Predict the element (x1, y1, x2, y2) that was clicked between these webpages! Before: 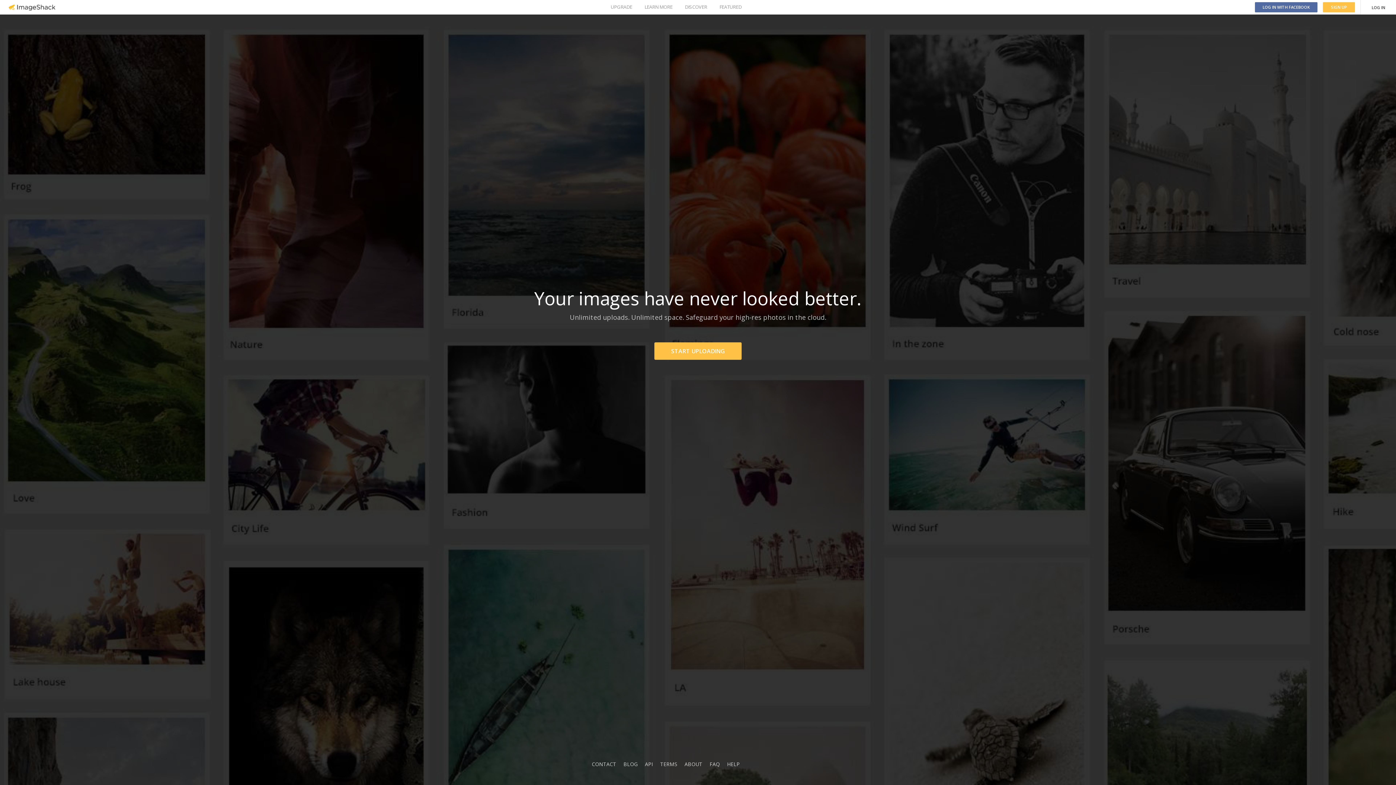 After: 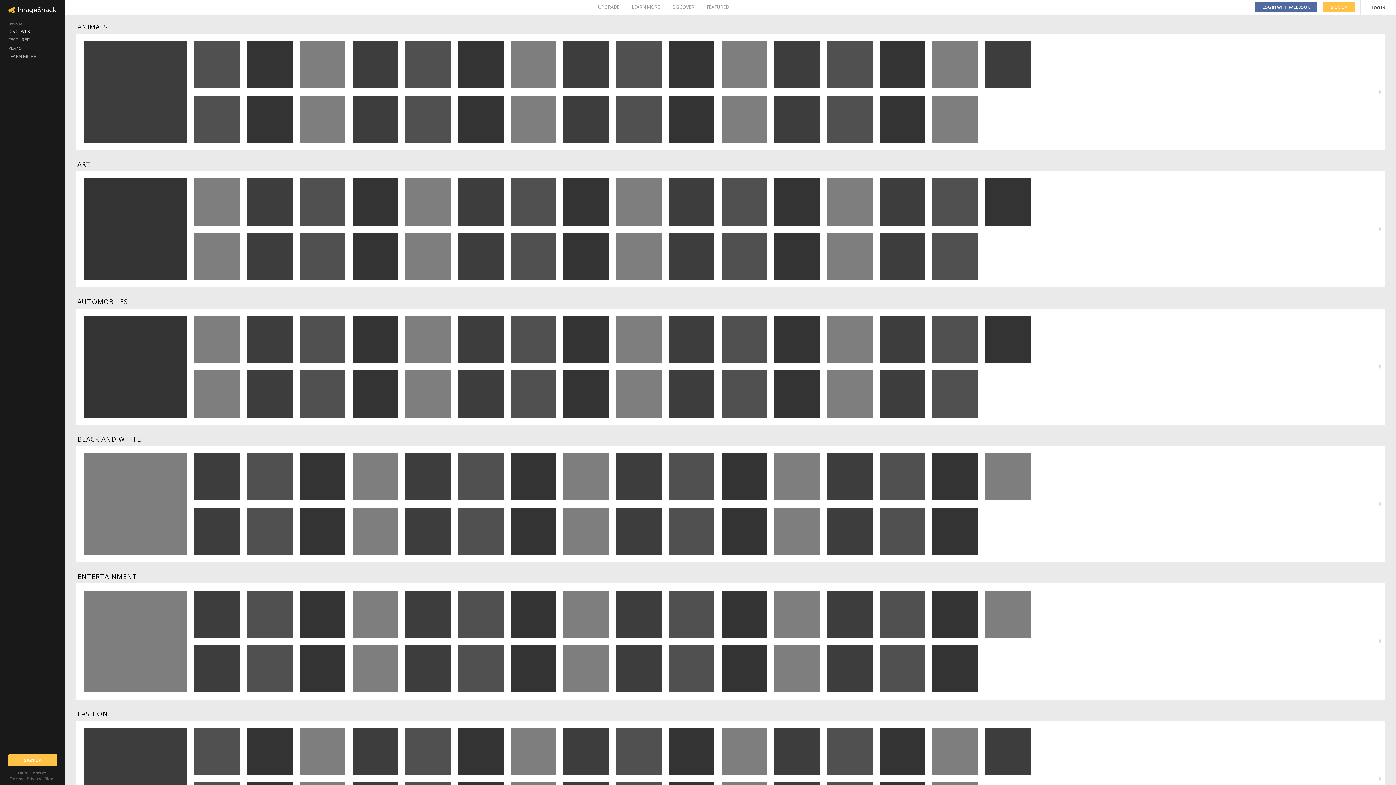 Action: label: DISCOVER bbox: (685, 0, 707, 14)